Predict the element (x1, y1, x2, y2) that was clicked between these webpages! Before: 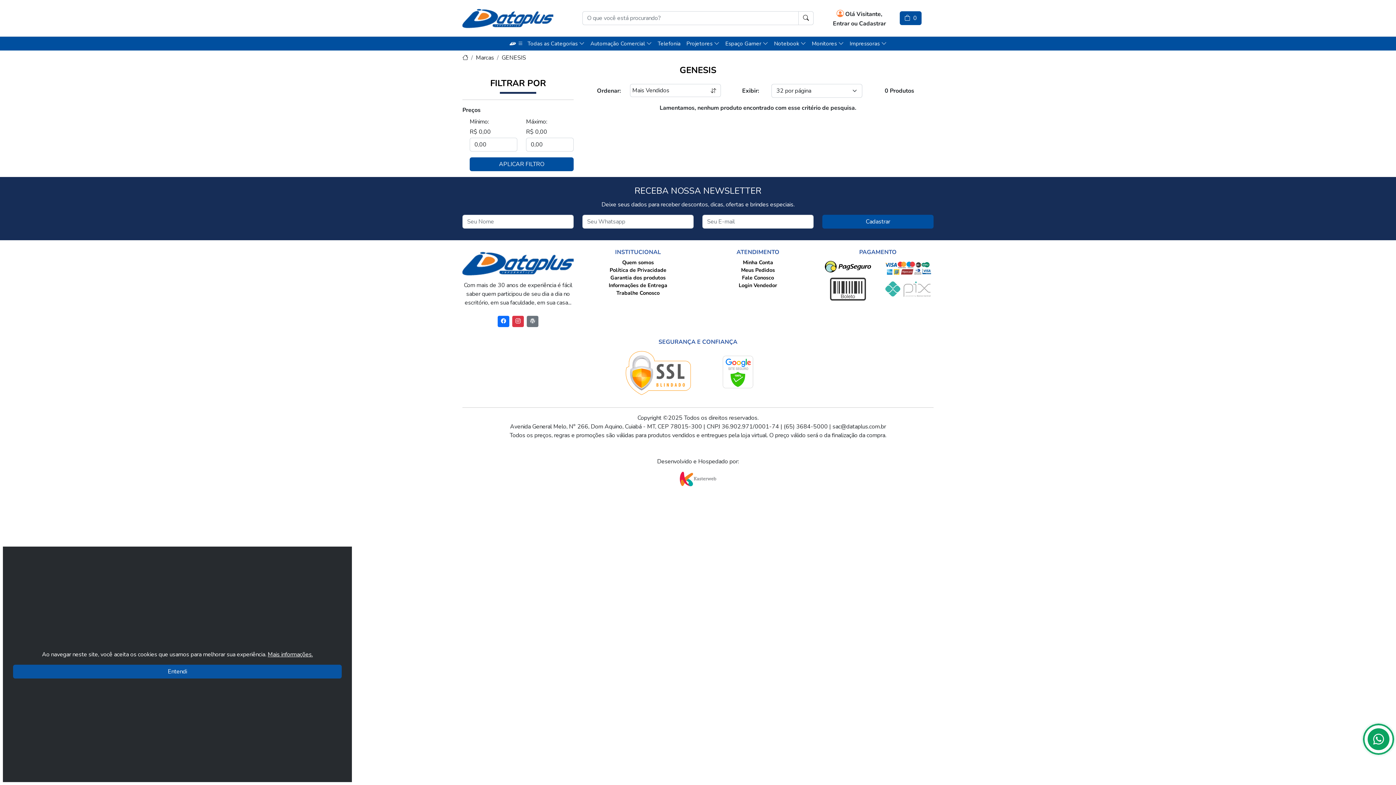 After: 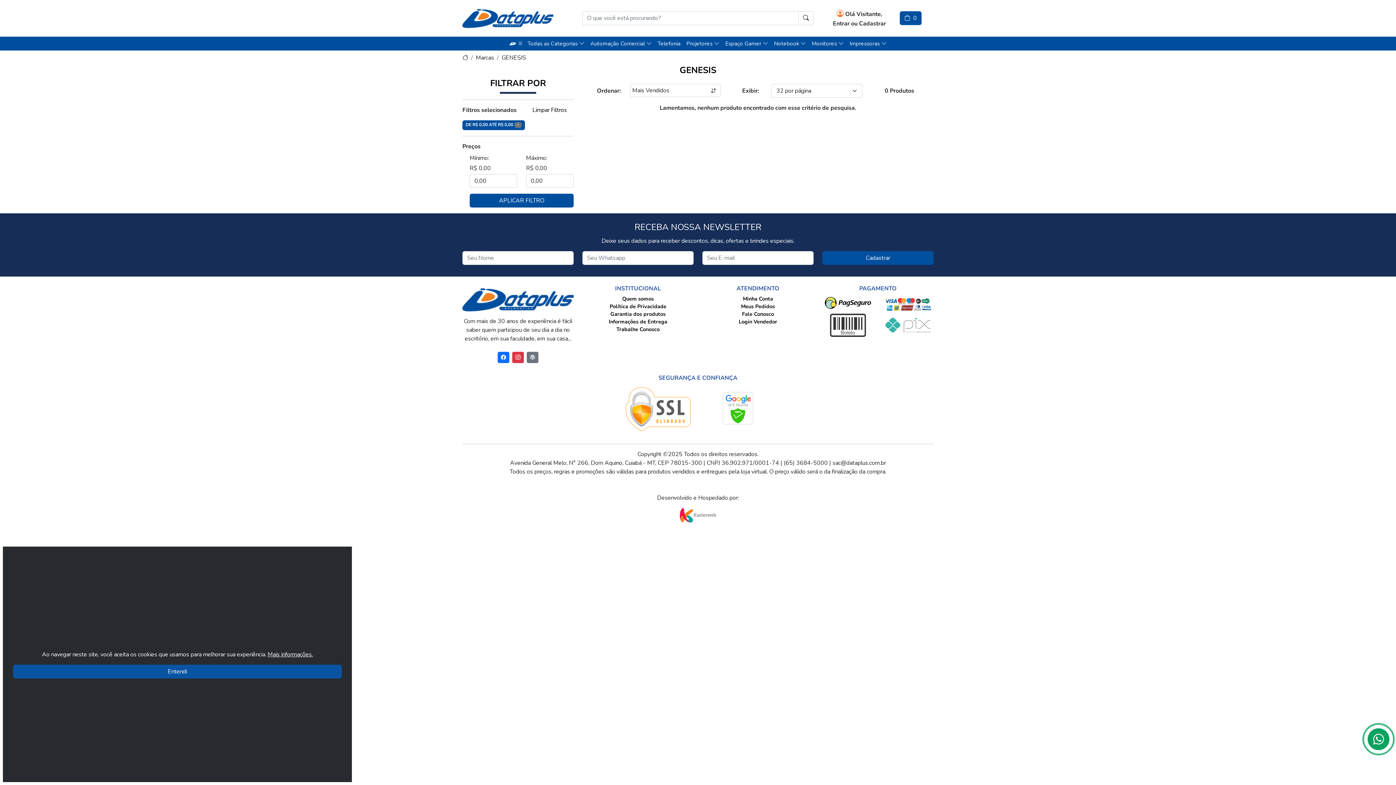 Action: bbox: (469, 157, 573, 171) label: APLICAR FILTRO